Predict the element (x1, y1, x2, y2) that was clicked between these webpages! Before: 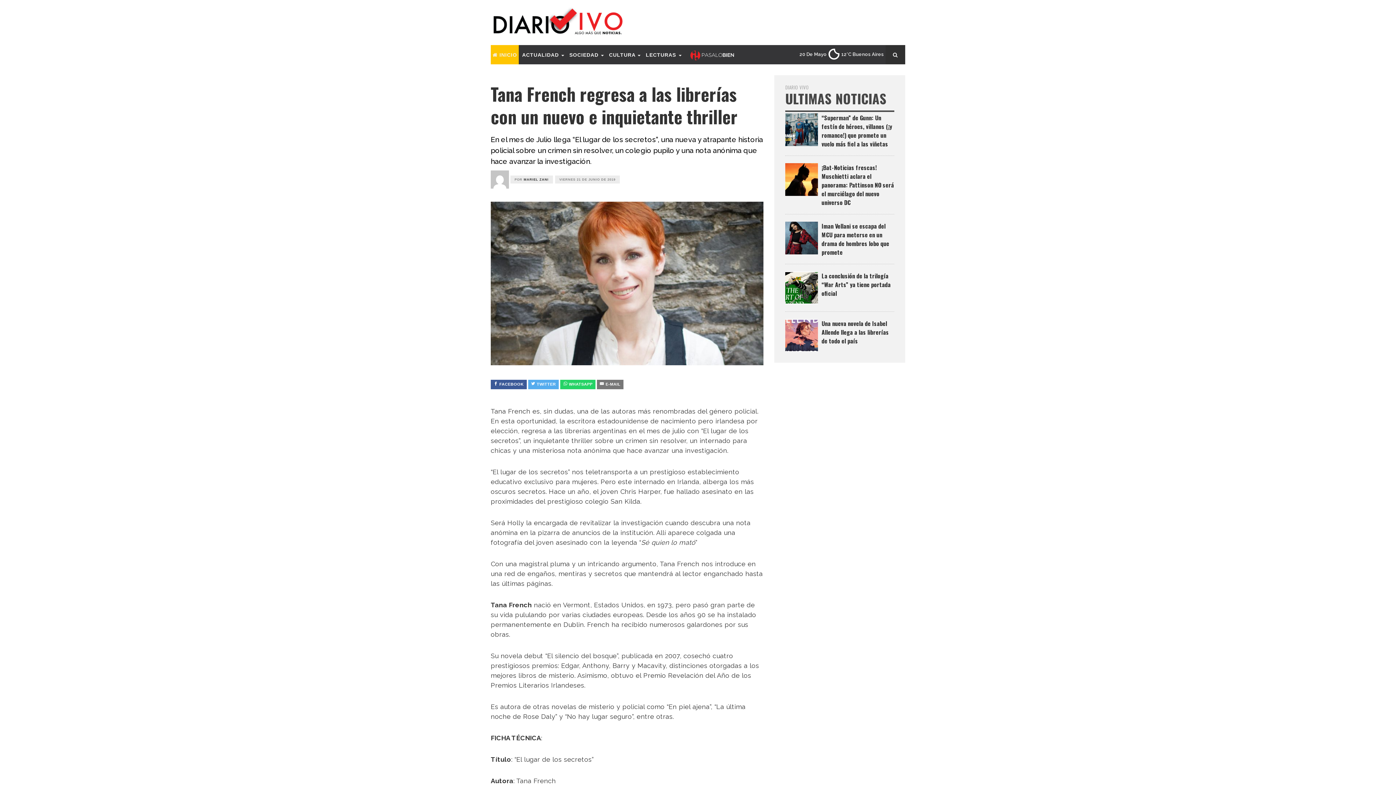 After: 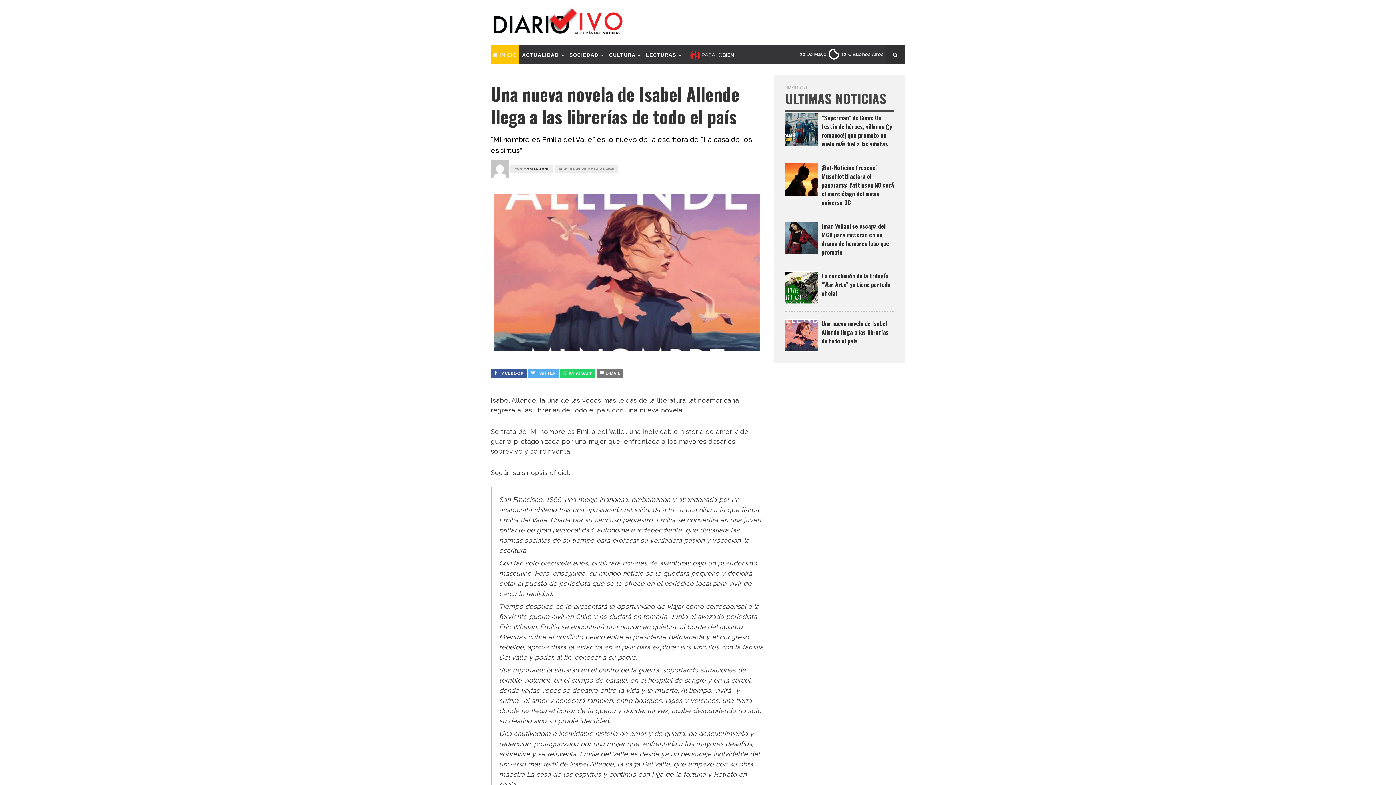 Action: bbox: (821, 319, 889, 345) label: Una nueva novela de Isabel Allende llega a las librerías de todo el país